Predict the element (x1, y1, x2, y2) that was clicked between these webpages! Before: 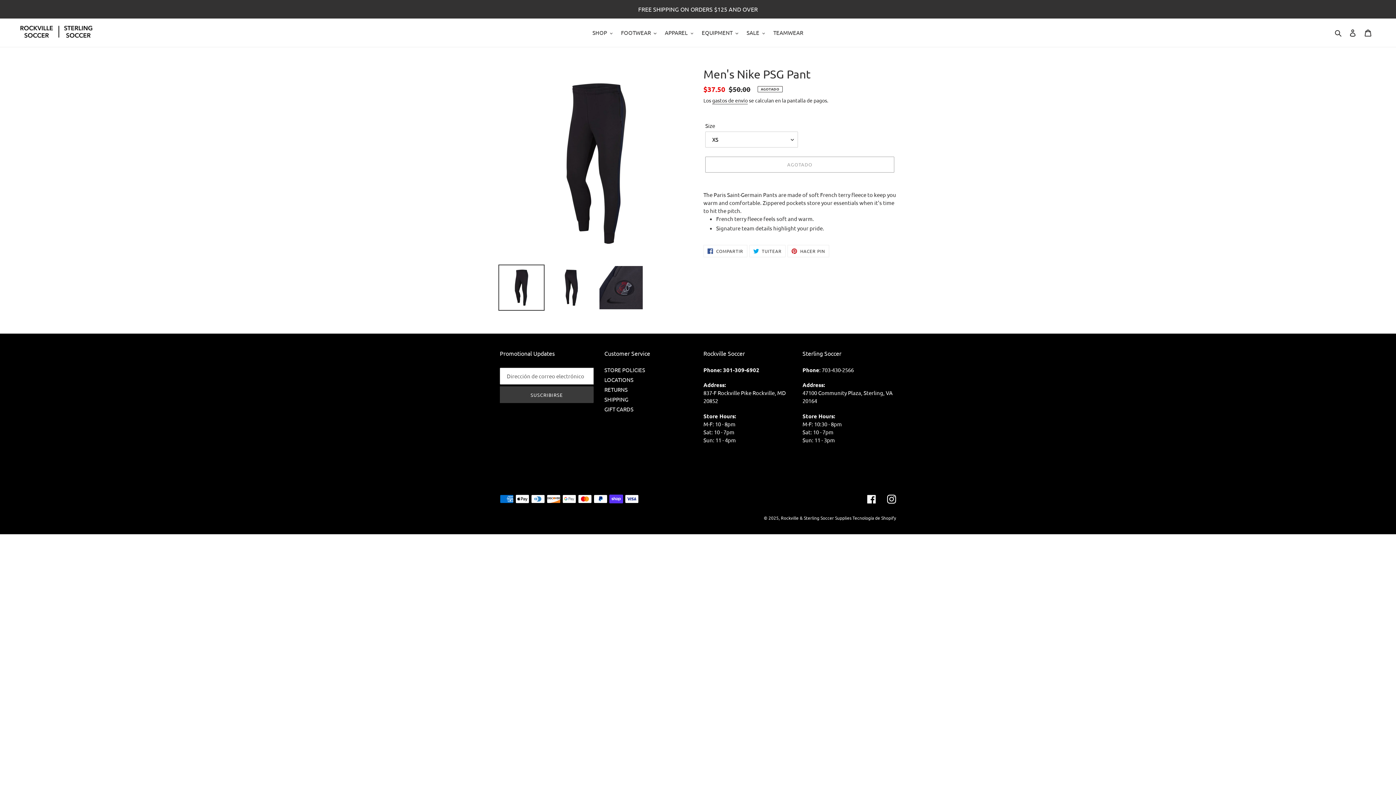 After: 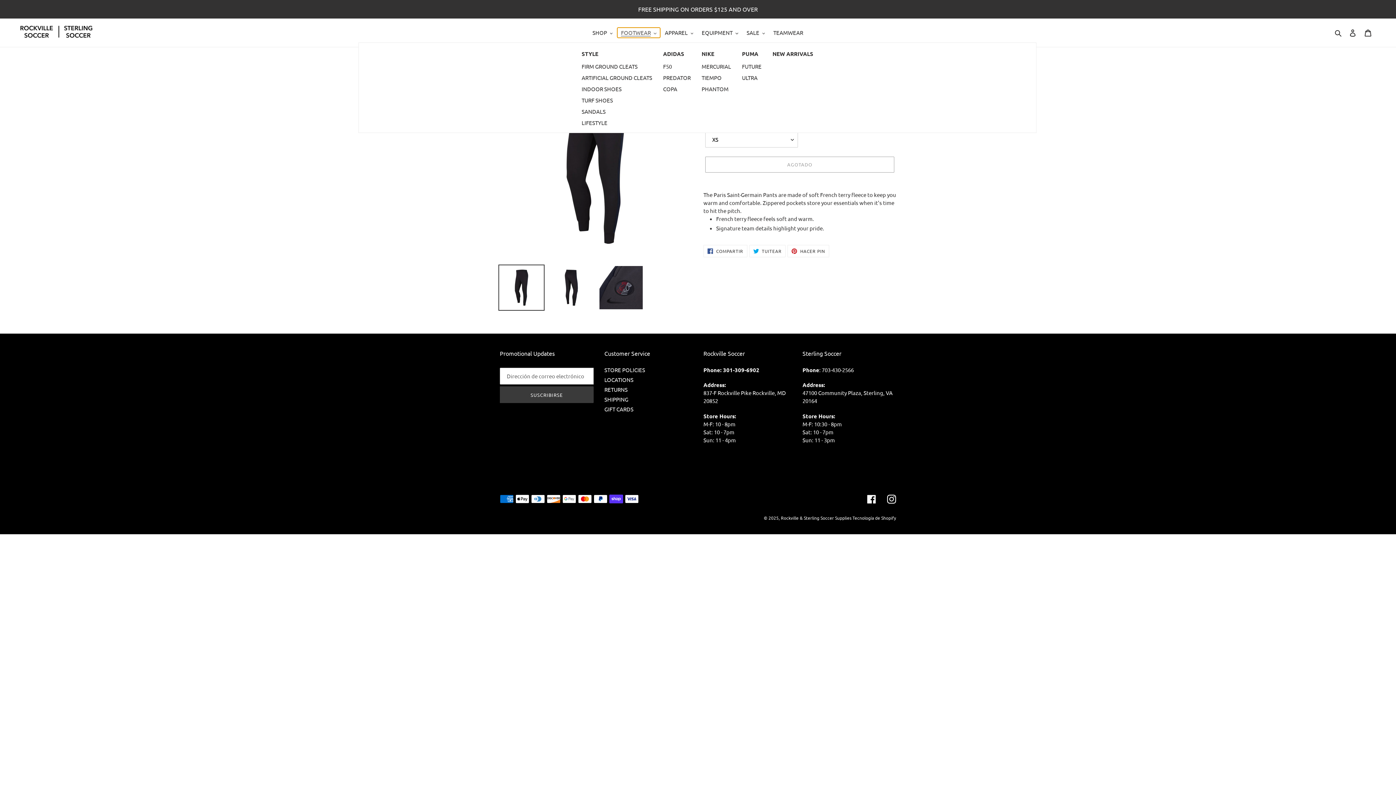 Action: label: FOOTWEAR bbox: (617, 27, 660, 37)